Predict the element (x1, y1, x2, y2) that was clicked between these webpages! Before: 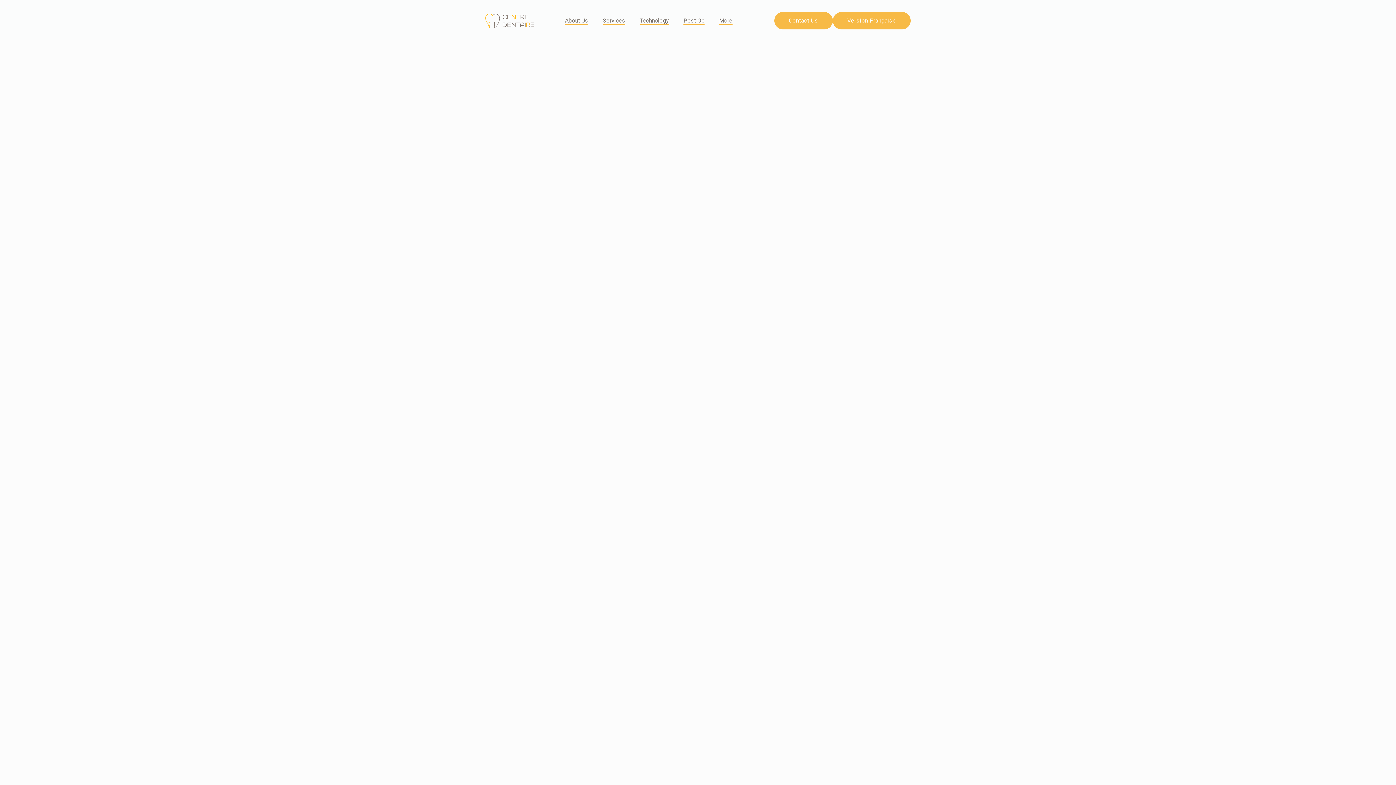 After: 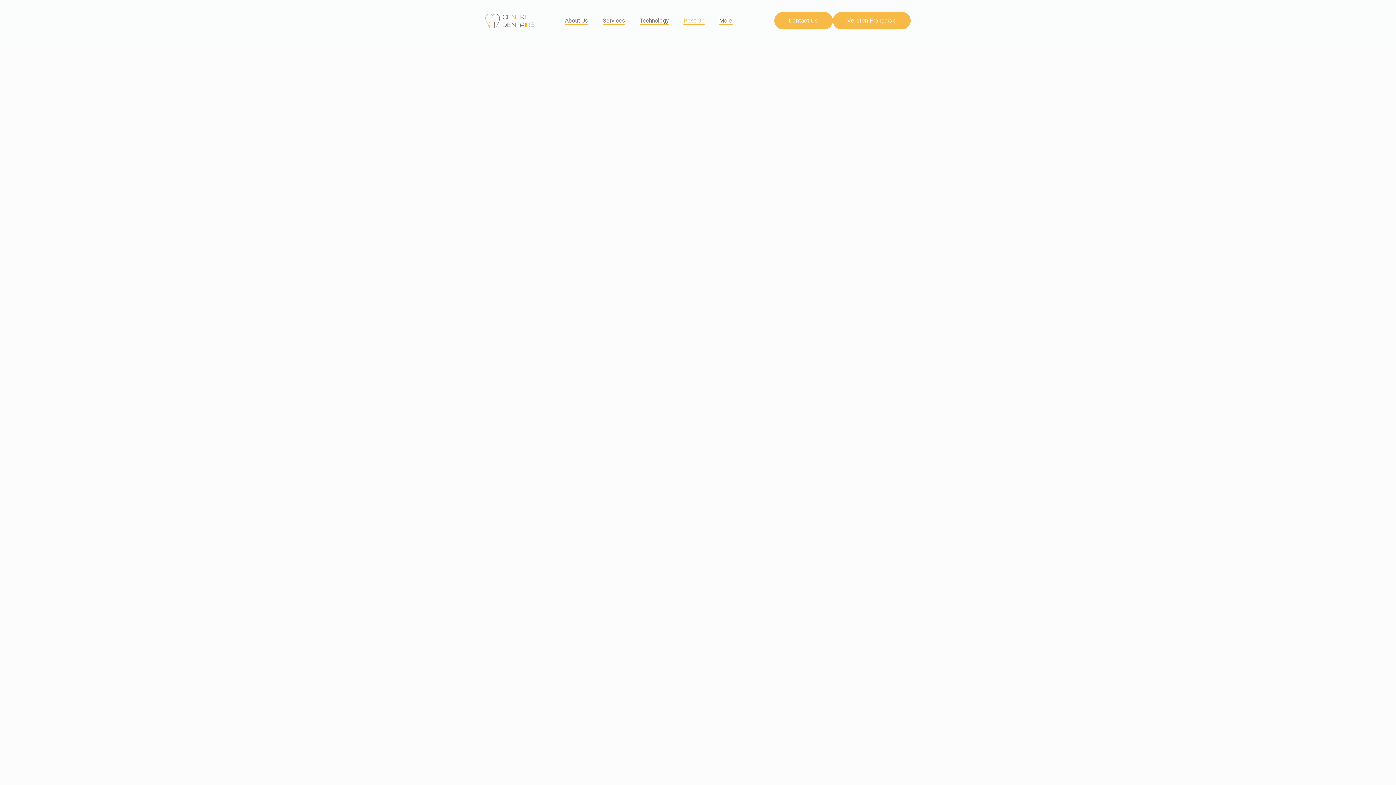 Action: label: Post Op bbox: (676, 5, 712, 36)